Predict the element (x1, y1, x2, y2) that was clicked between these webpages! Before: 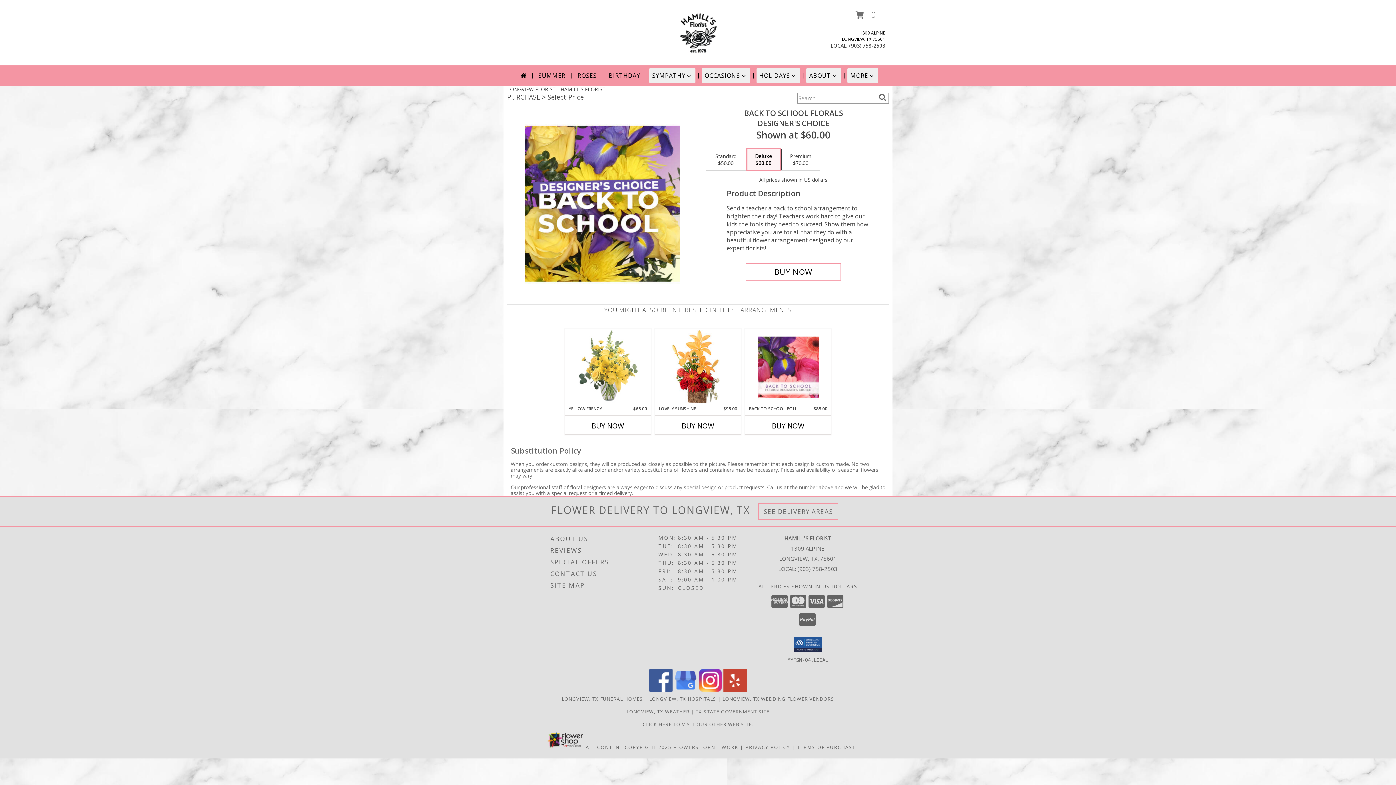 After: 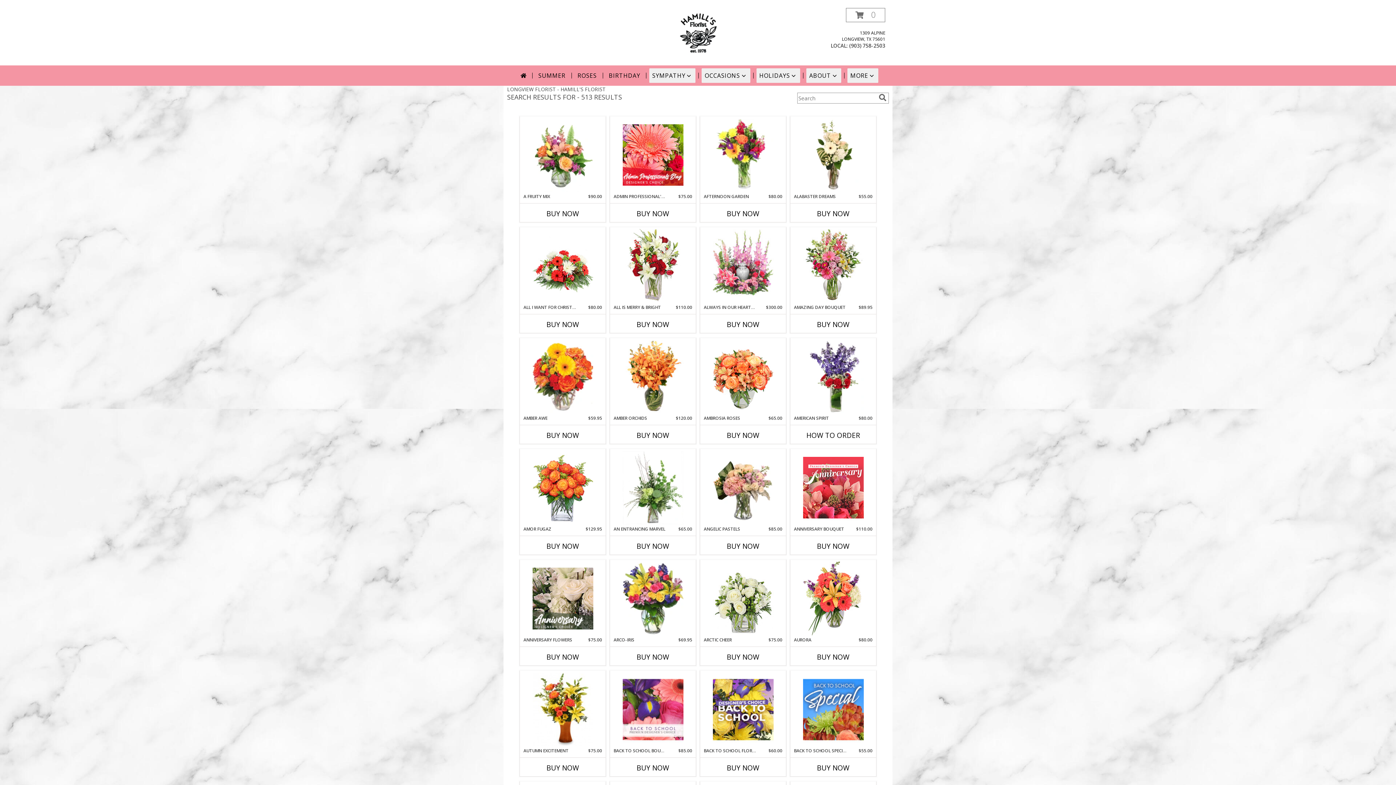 Action: bbox: (877, 93, 888, 101) label: search